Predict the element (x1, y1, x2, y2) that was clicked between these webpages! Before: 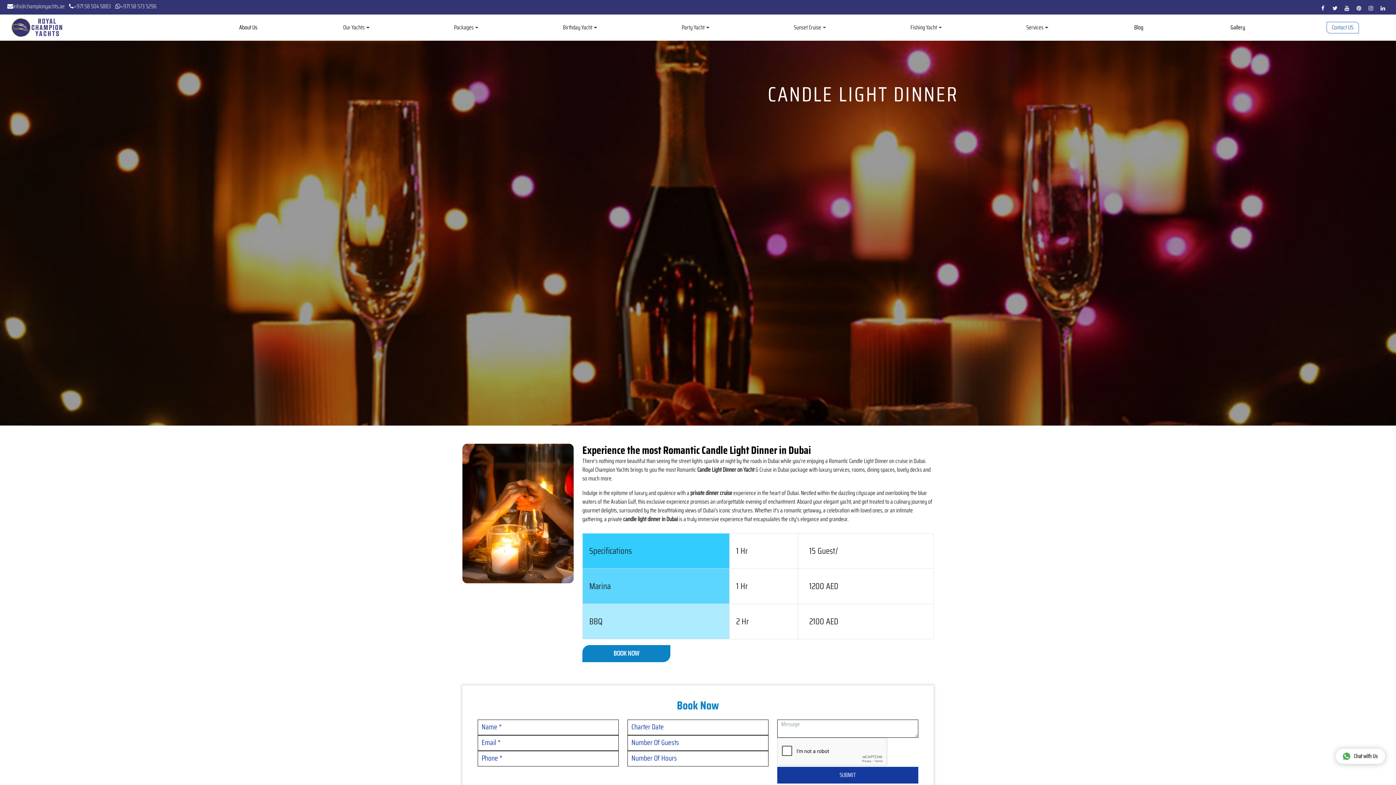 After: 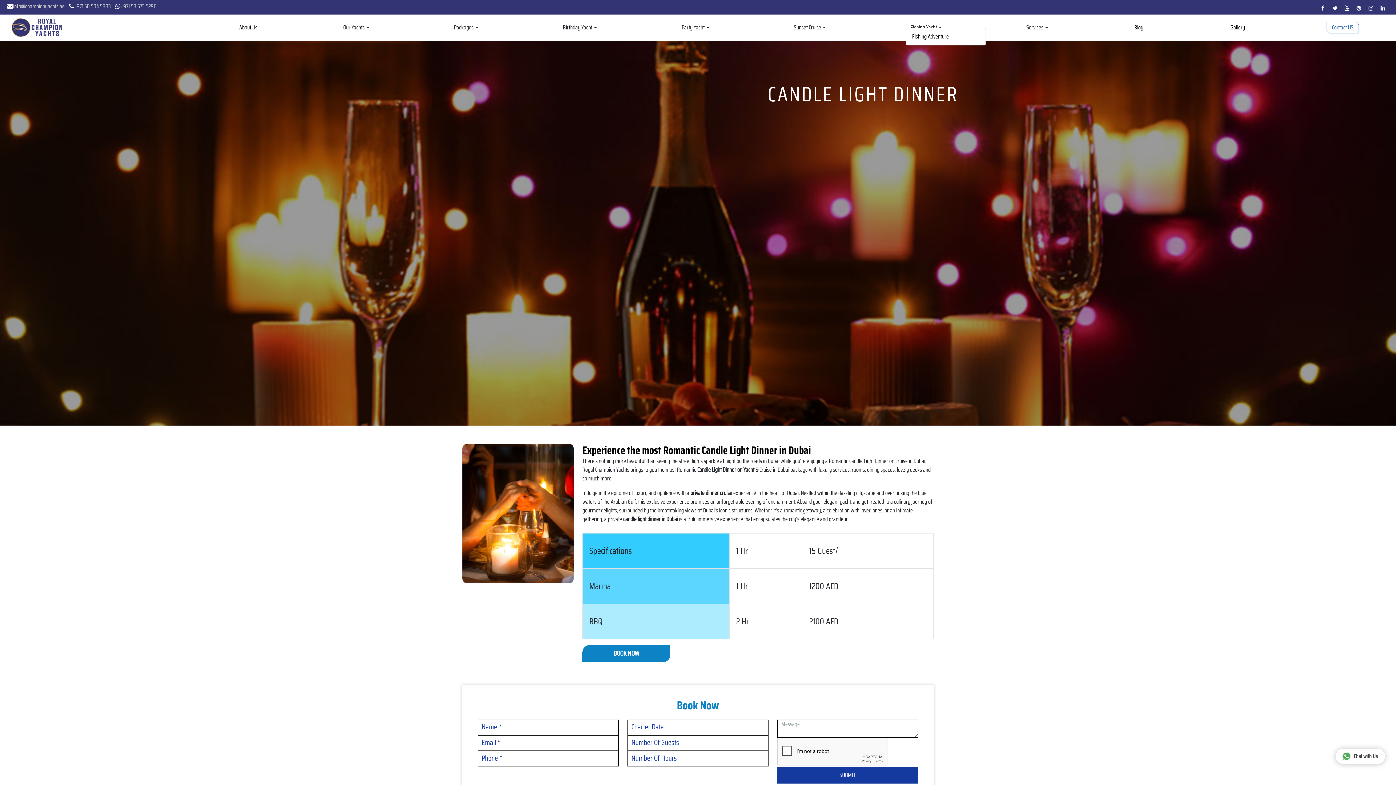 Action: bbox: (906, 21, 946, 34) label: Fishing Yacht